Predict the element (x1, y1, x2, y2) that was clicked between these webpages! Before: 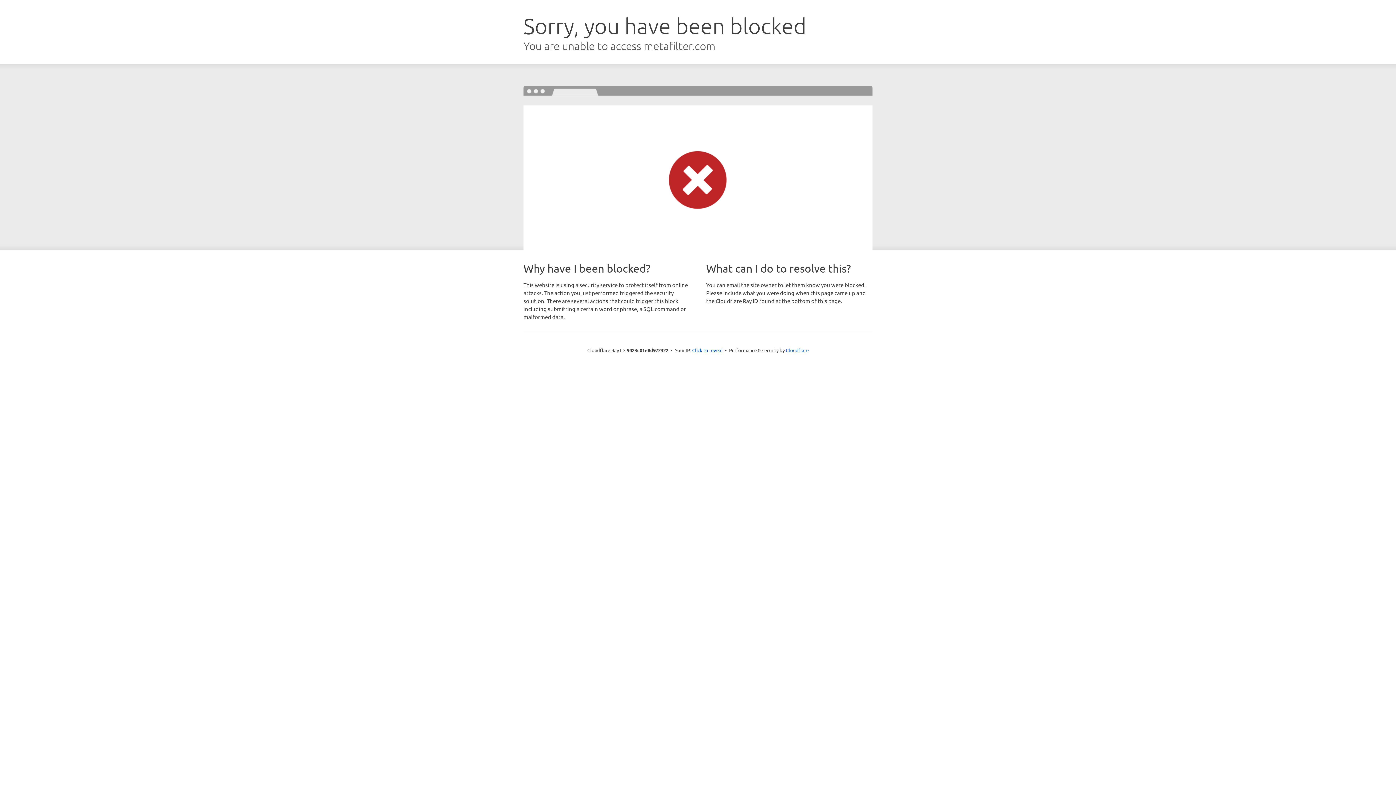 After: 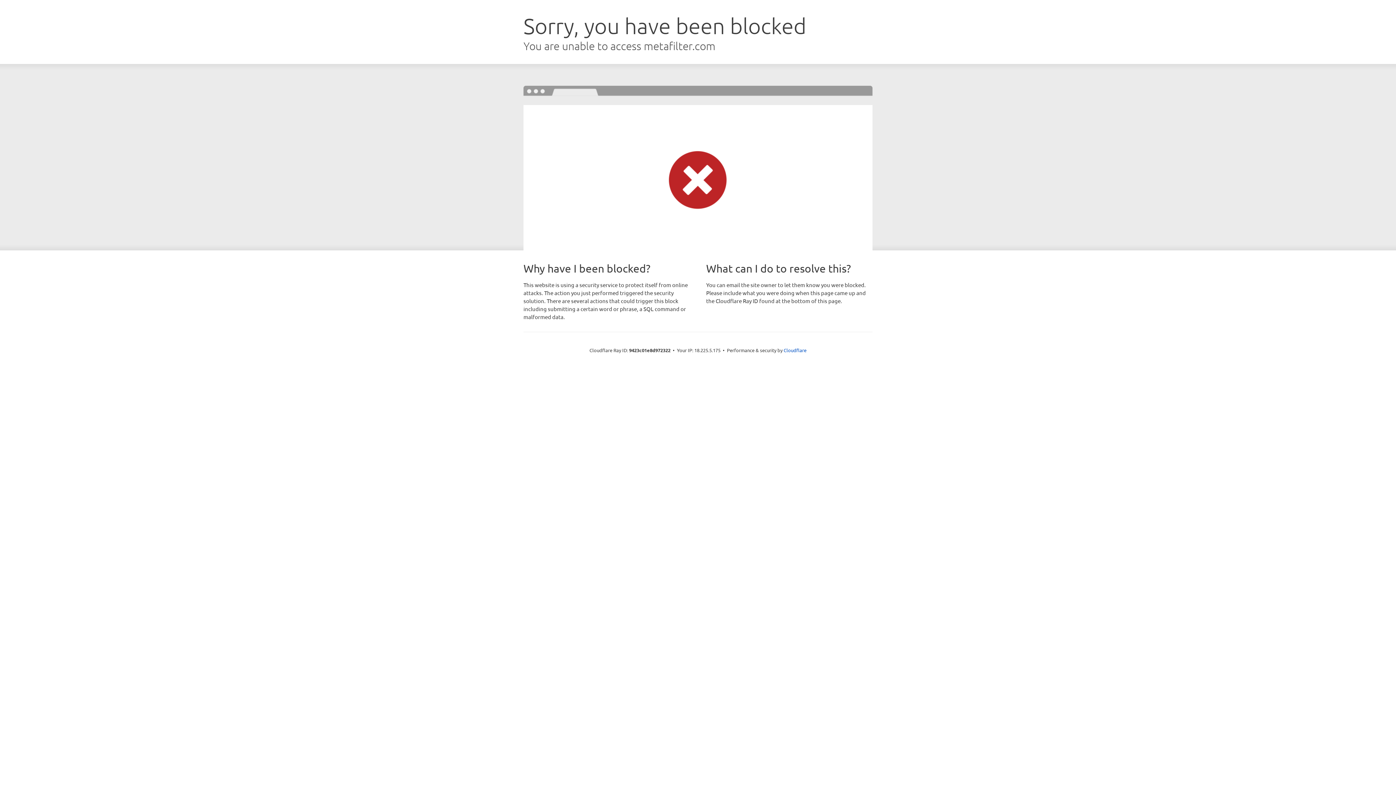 Action: label: Click to reveal bbox: (692, 346, 722, 353)